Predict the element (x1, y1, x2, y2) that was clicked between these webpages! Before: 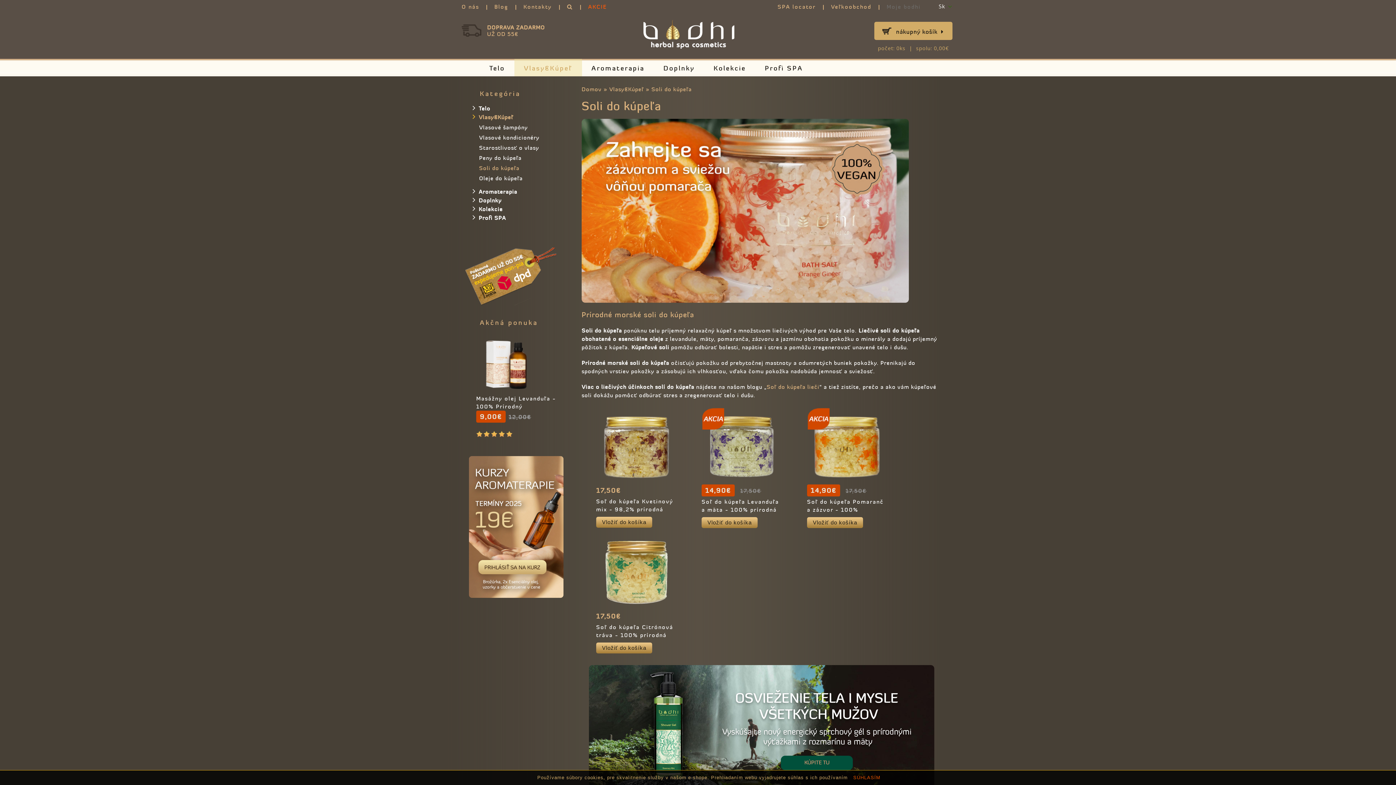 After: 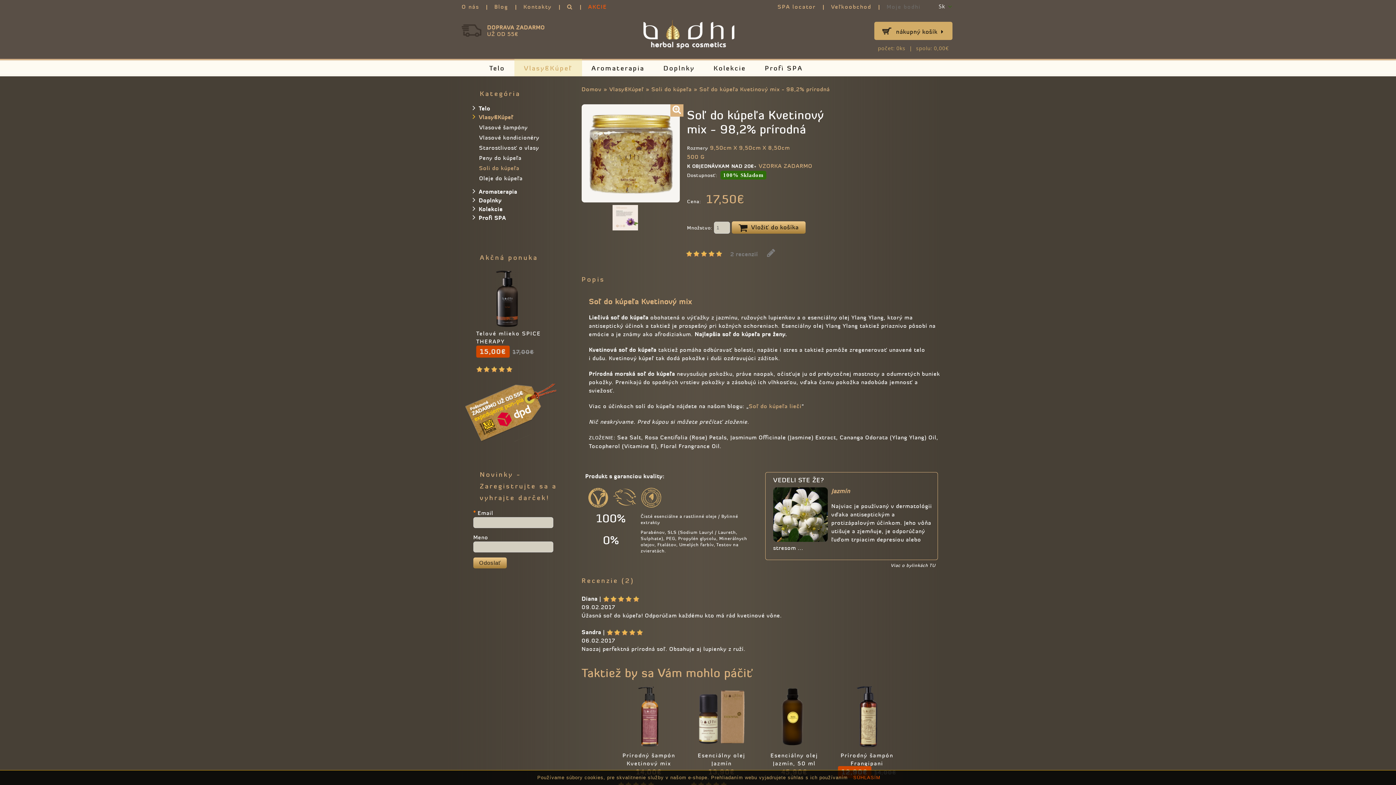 Action: bbox: (598, 409, 674, 416)